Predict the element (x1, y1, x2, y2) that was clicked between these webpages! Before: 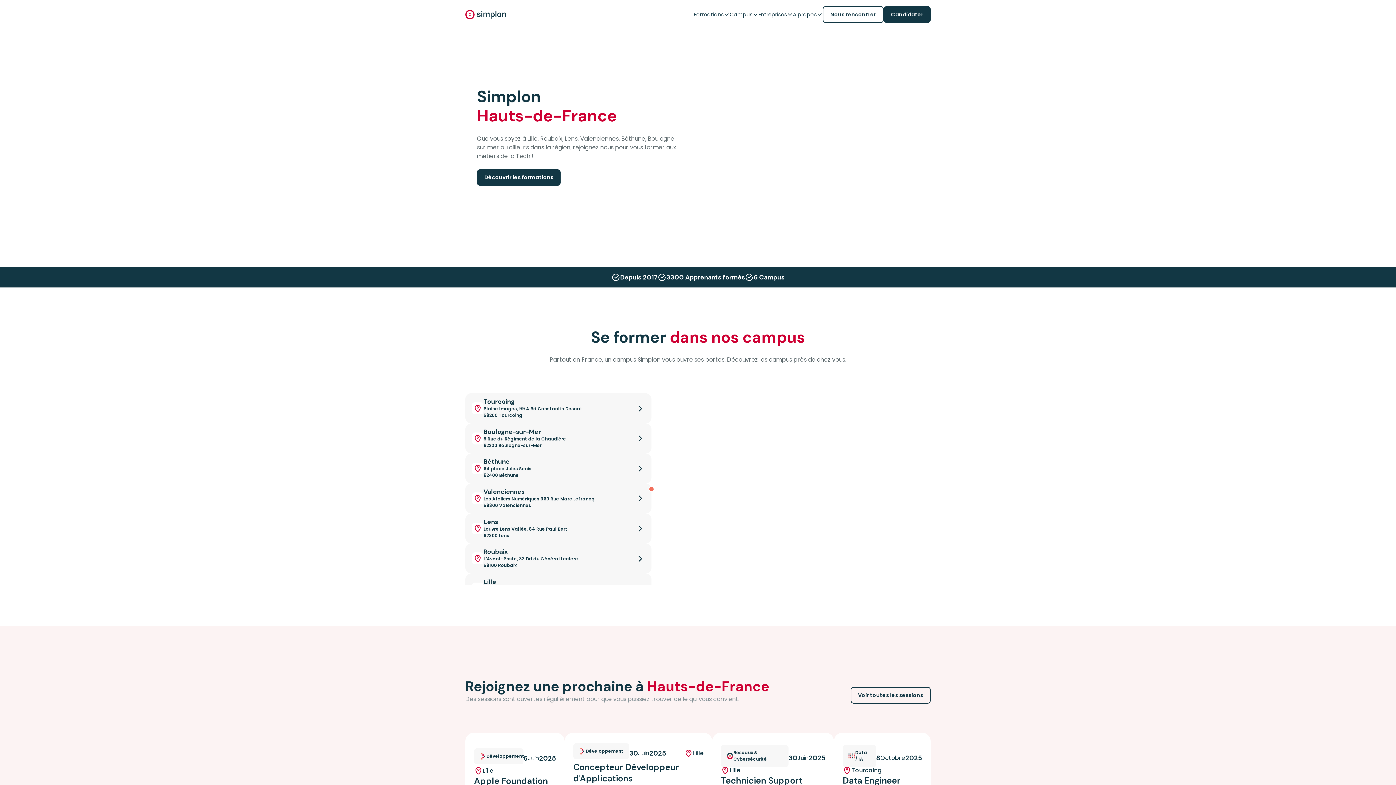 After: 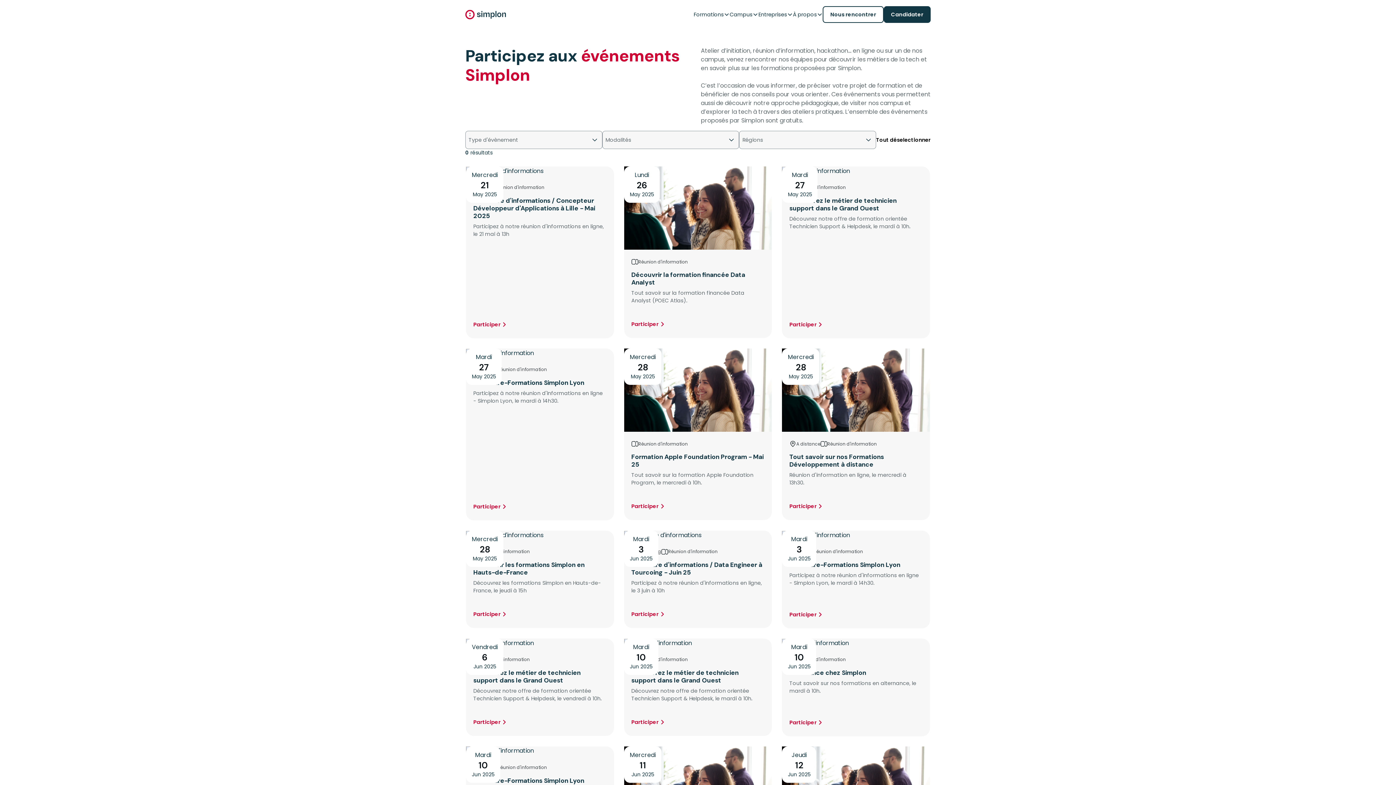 Action: bbox: (823, 6, 883, 22) label: Nous rencontrer